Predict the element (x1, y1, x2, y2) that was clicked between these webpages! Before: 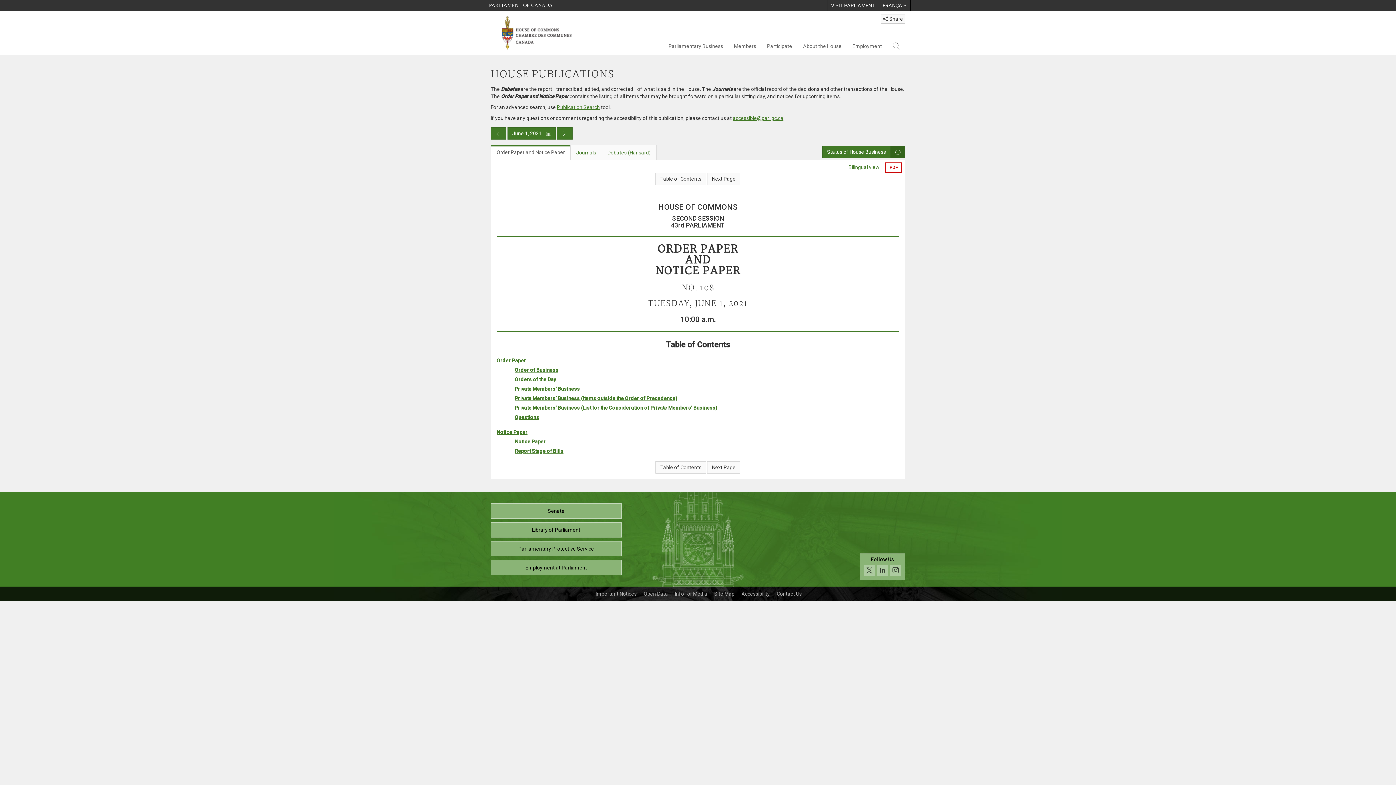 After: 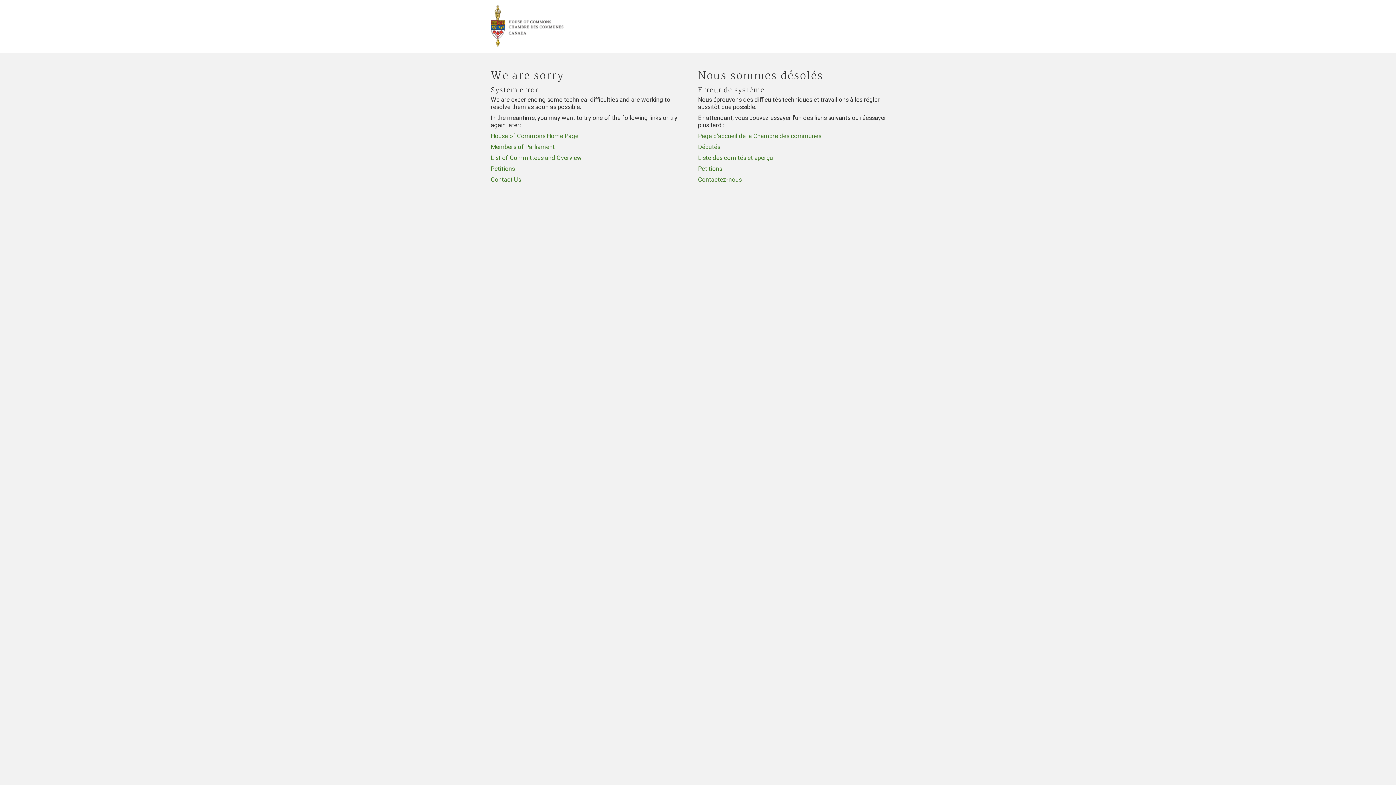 Action: bbox: (557, 104, 600, 110) label: Publication Search